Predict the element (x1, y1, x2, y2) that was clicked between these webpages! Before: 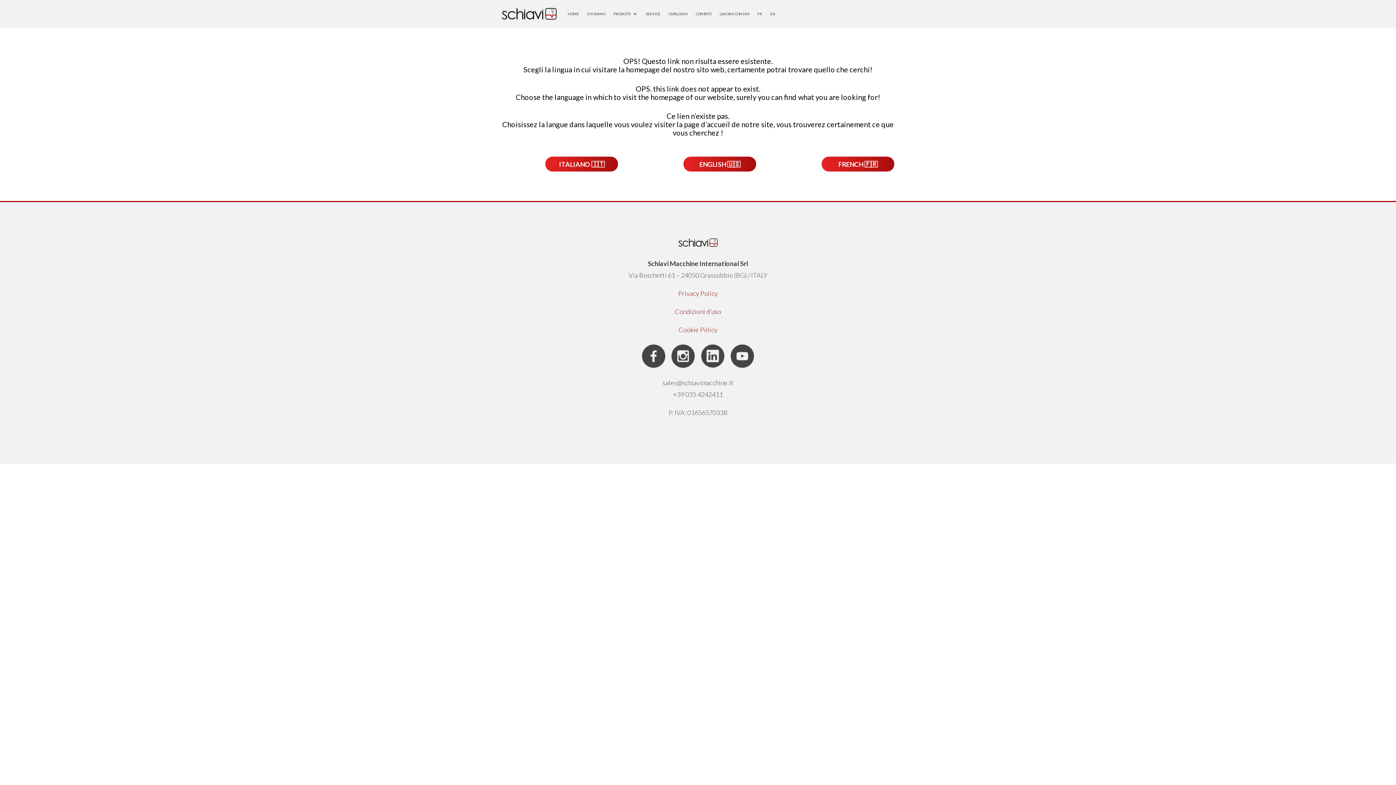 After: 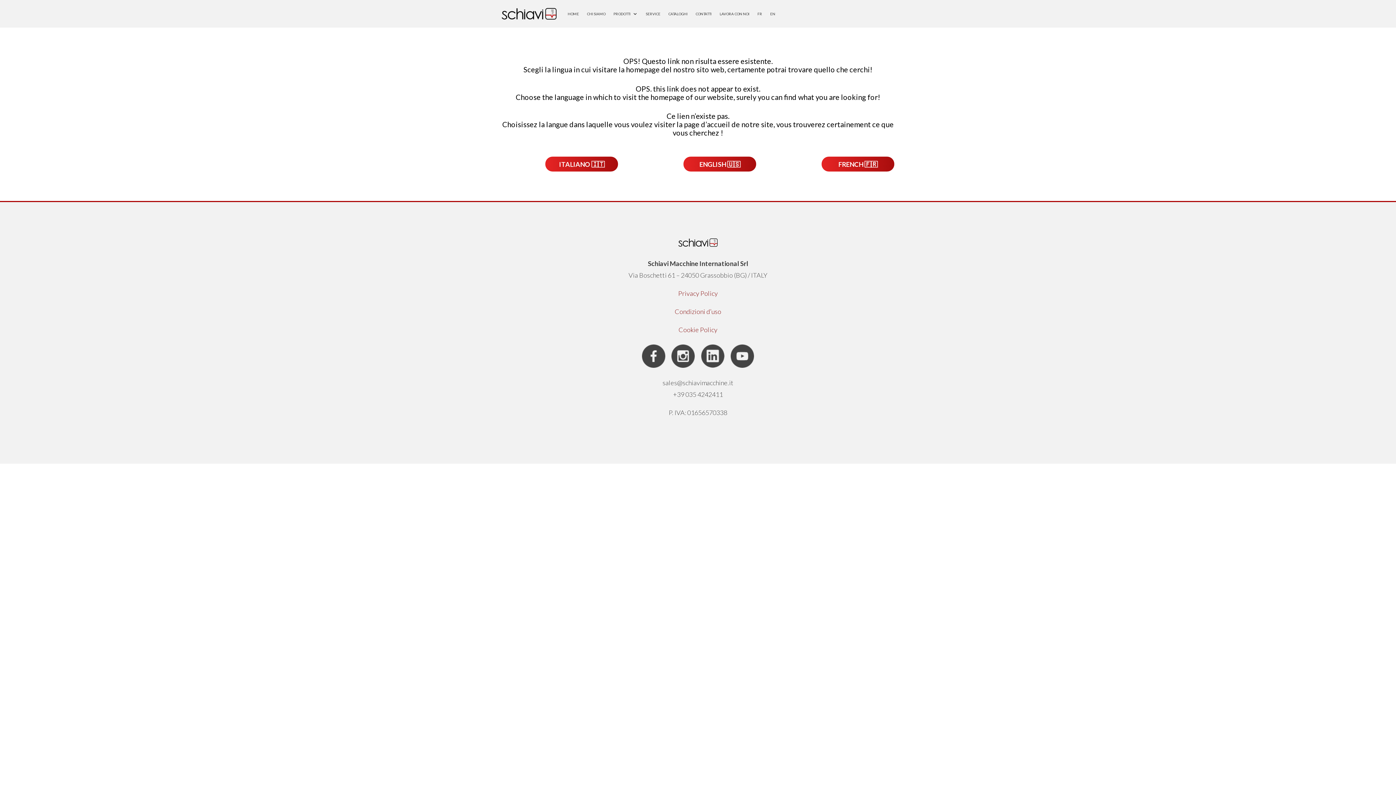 Action: bbox: (730, 362, 754, 369)